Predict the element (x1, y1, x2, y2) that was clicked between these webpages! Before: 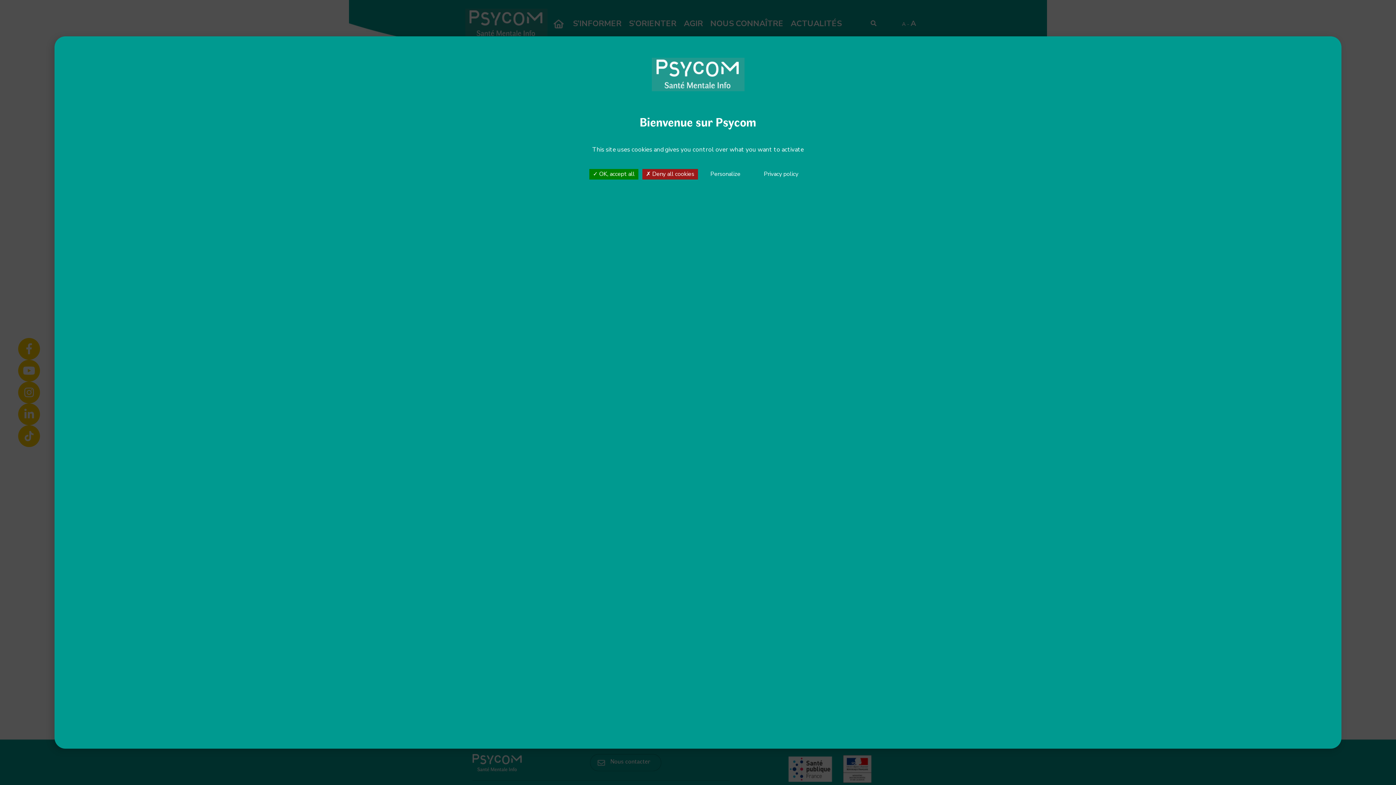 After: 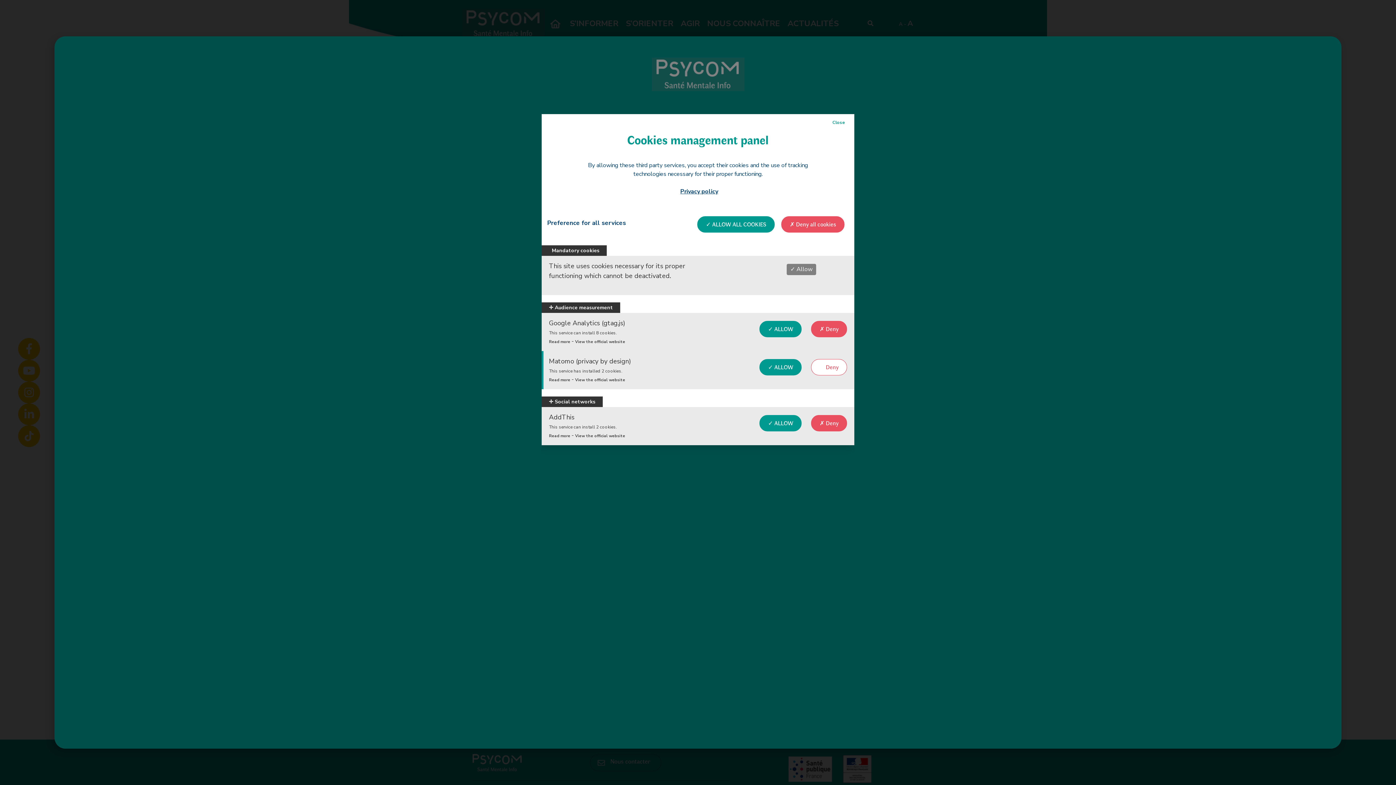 Action: label: Personalize bbox: (710, 170, 740, 178)